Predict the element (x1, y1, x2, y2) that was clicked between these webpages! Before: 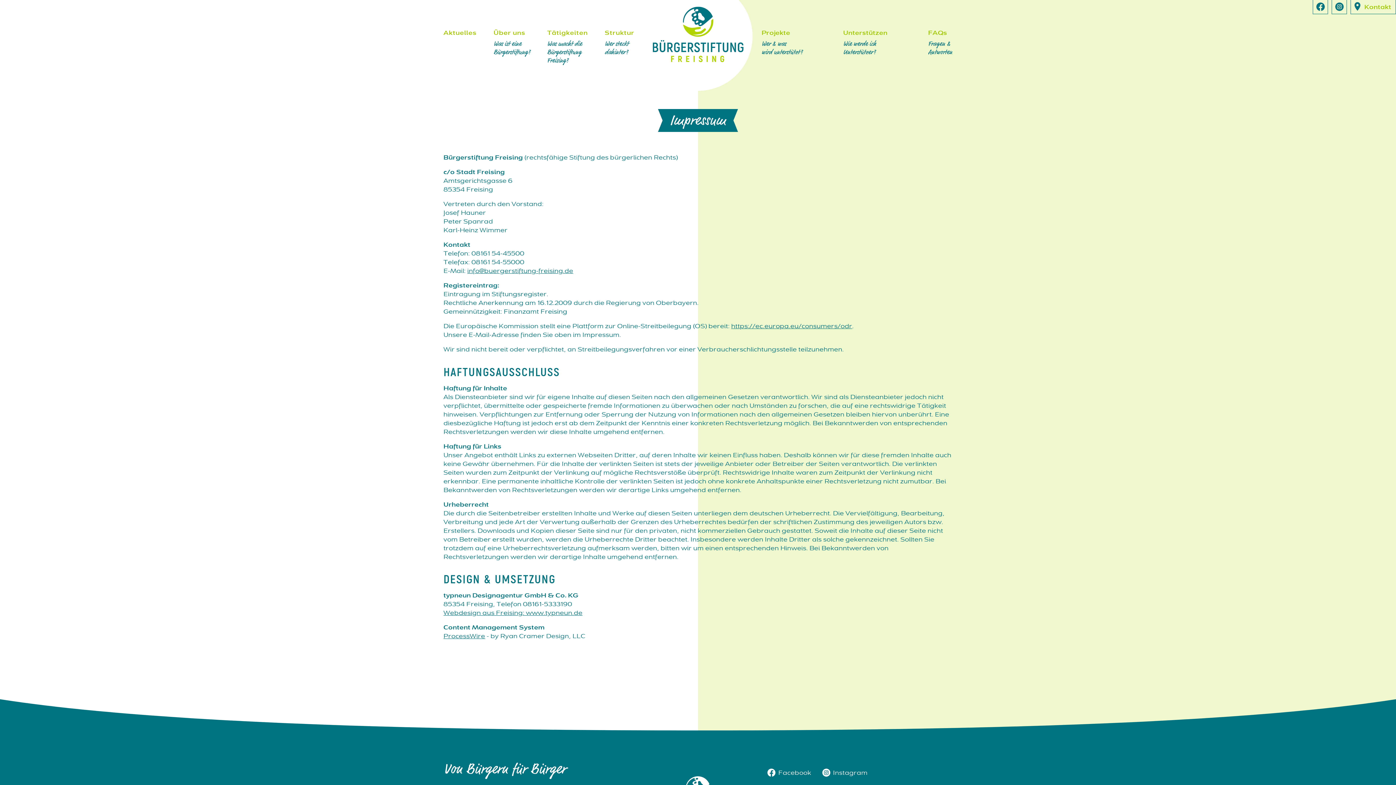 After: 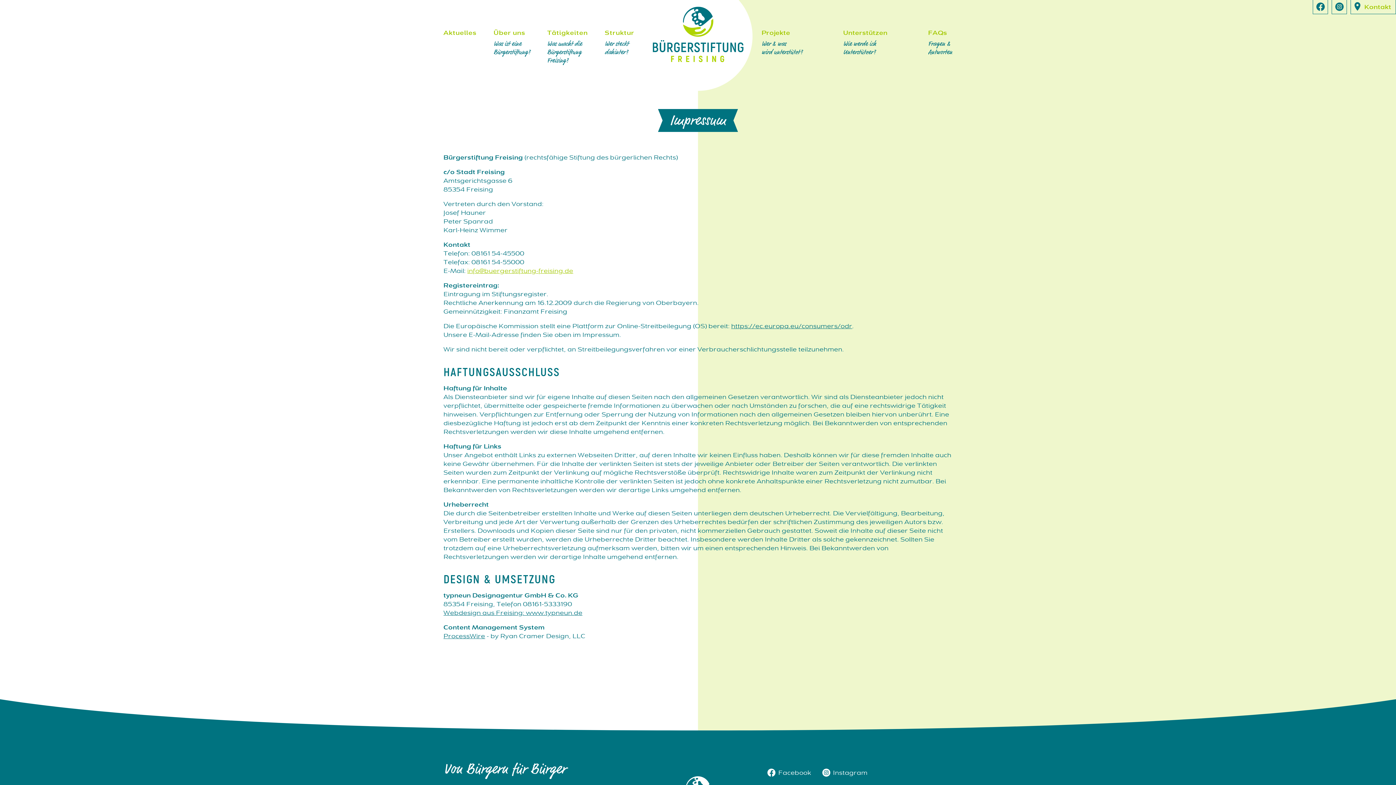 Action: label: info@buergerstiftung-freising.de bbox: (467, 268, 573, 274)